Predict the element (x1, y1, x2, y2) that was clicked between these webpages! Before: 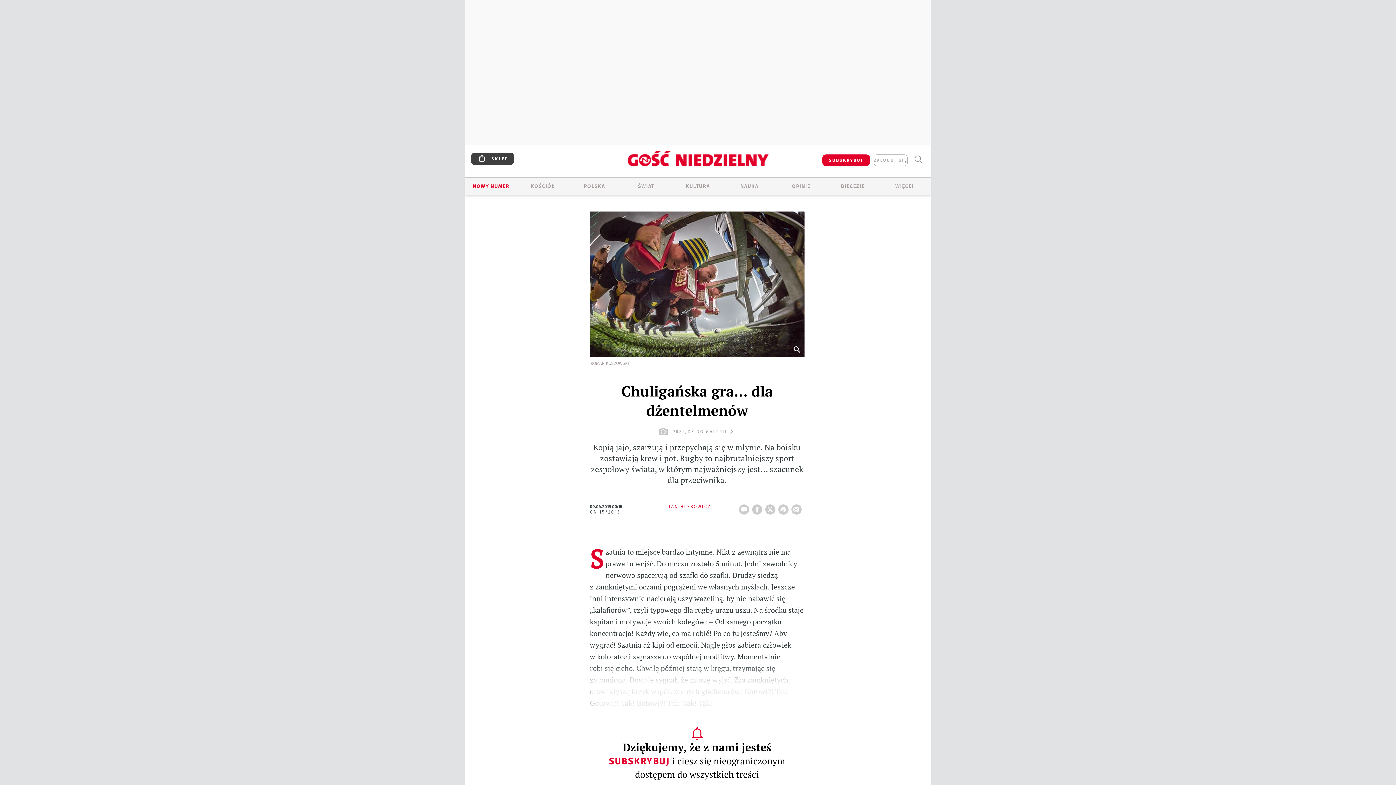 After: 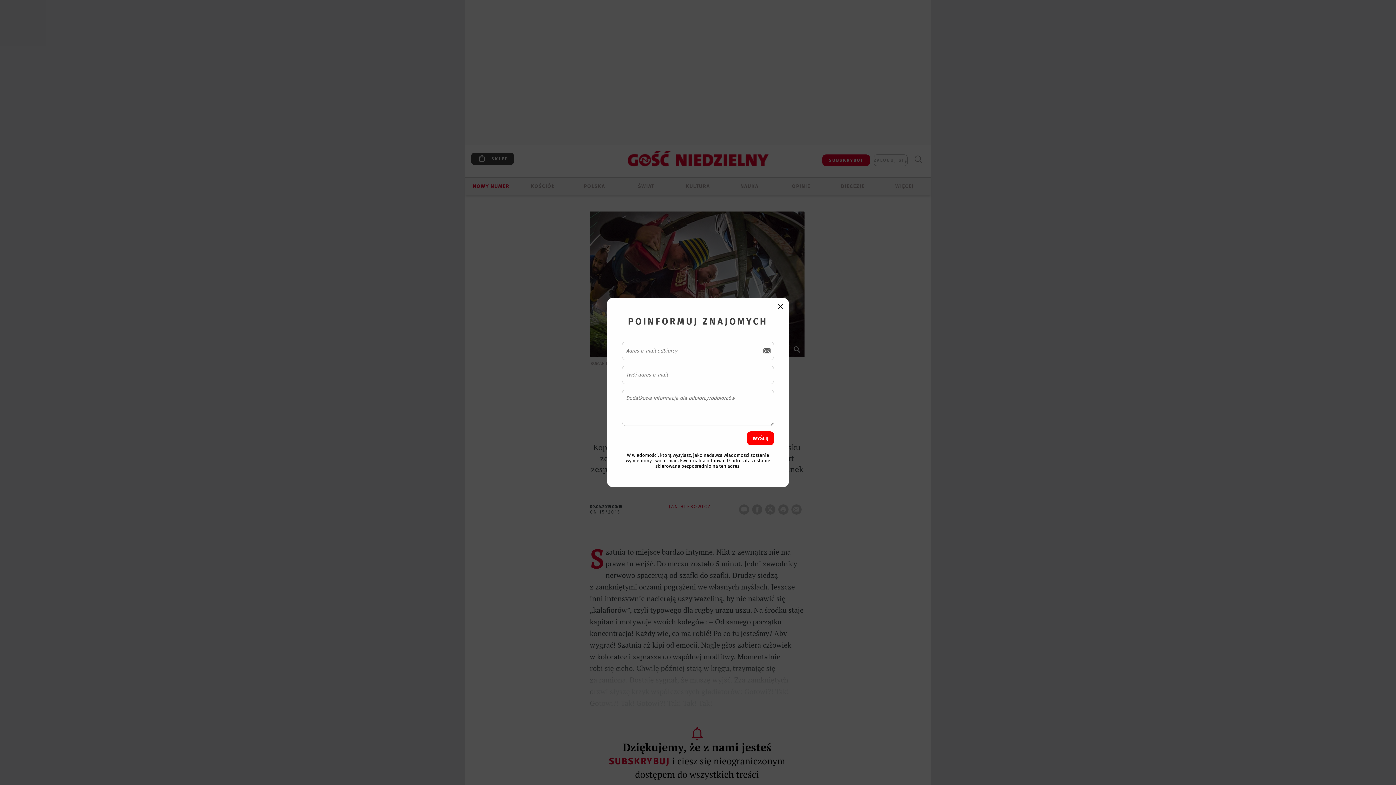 Action: label: wyślij bbox: (791, 500, 804, 514)